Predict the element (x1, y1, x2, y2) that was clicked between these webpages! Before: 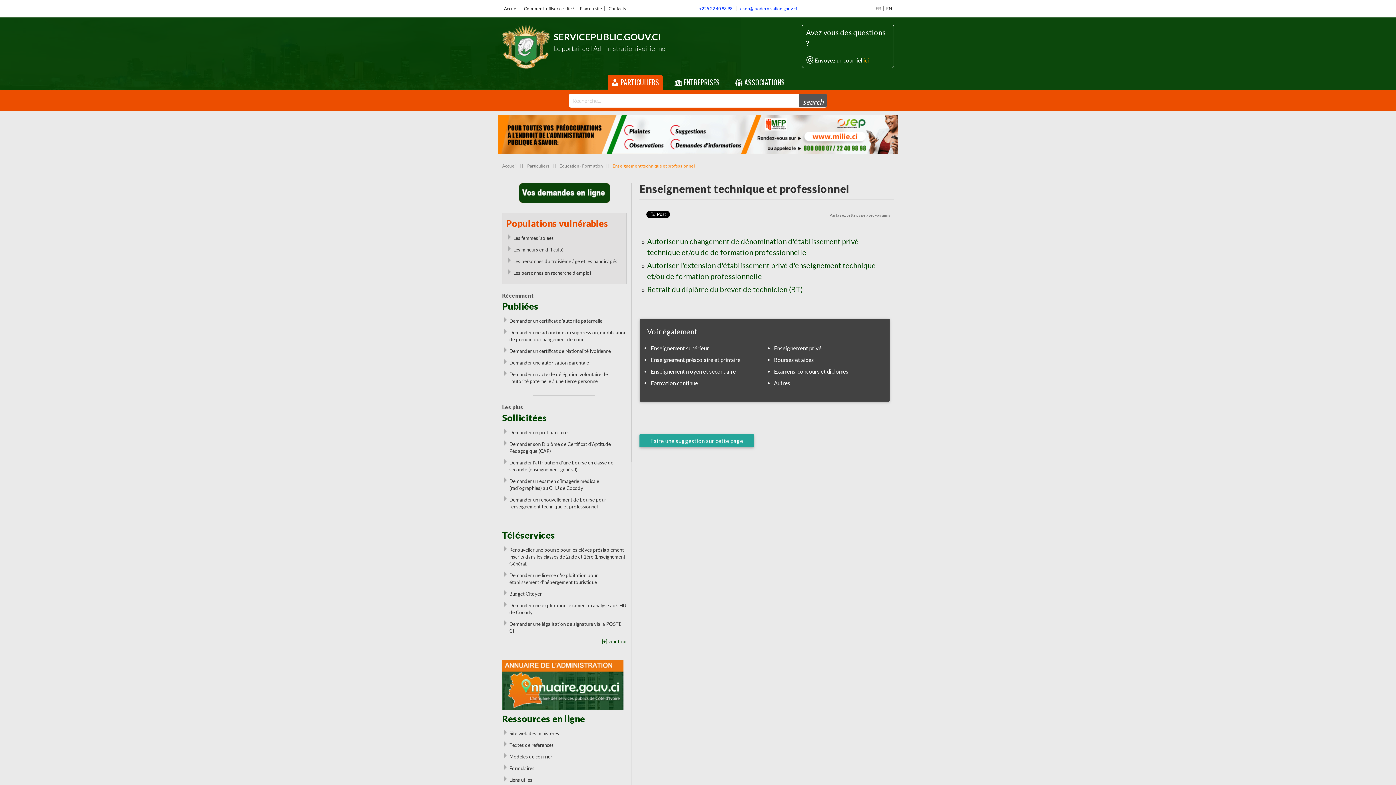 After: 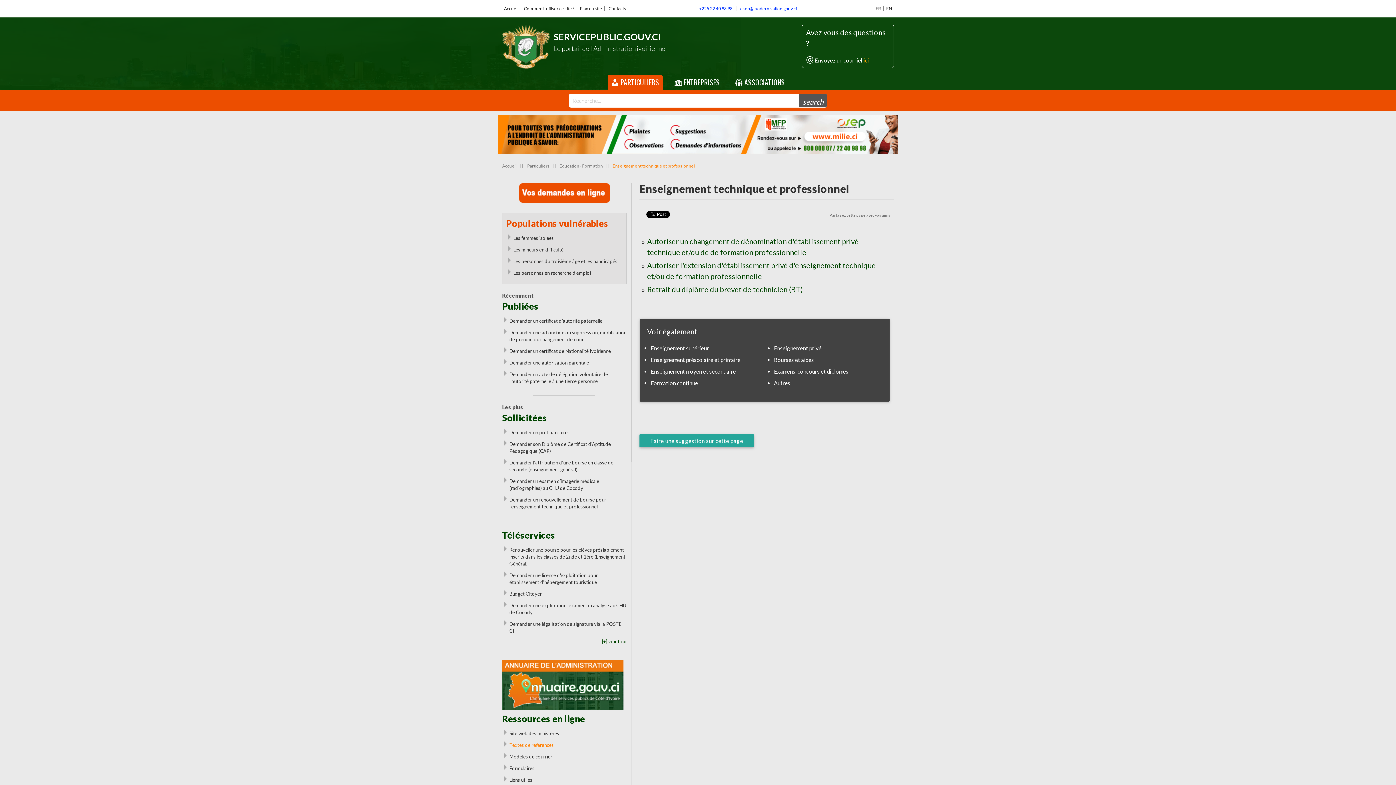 Action: bbox: (509, 742, 627, 749) label: Textes de références